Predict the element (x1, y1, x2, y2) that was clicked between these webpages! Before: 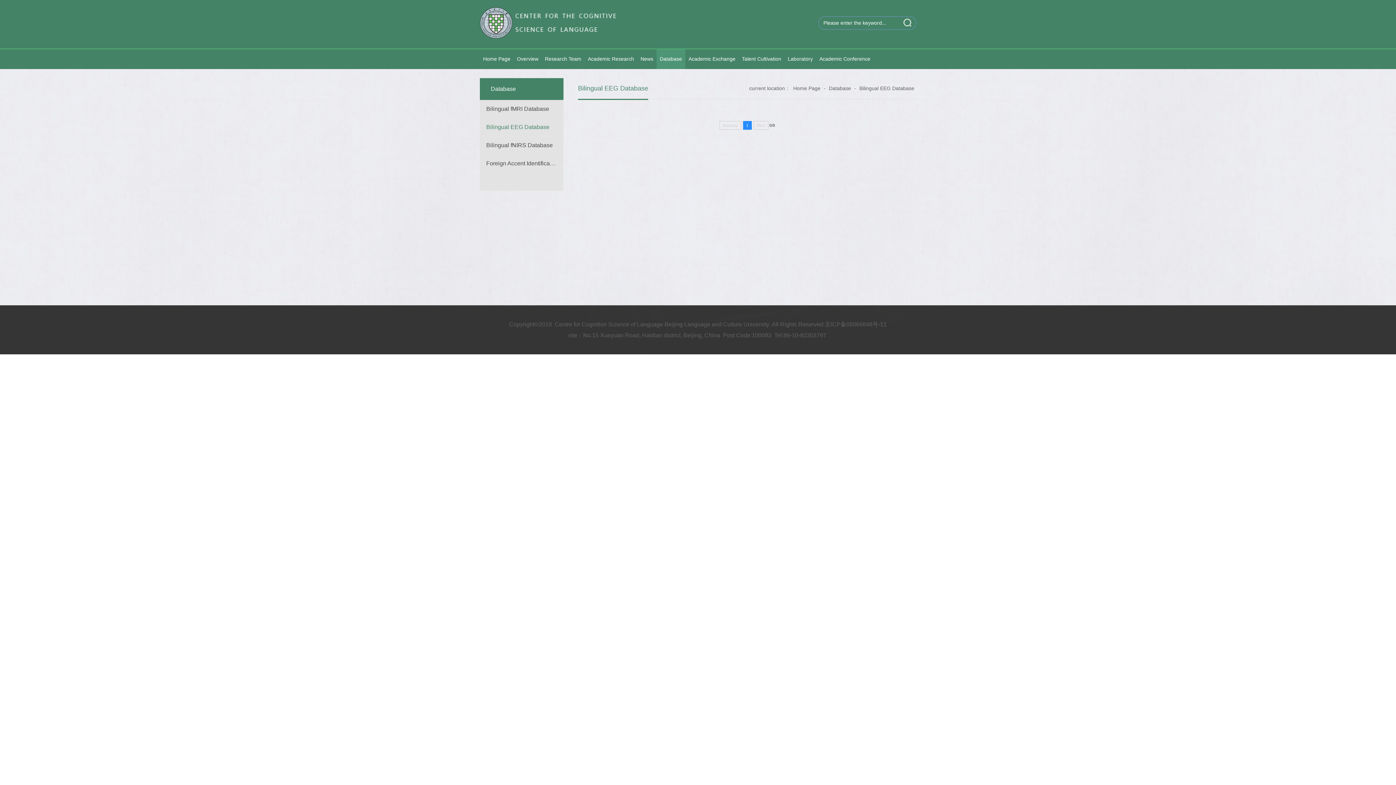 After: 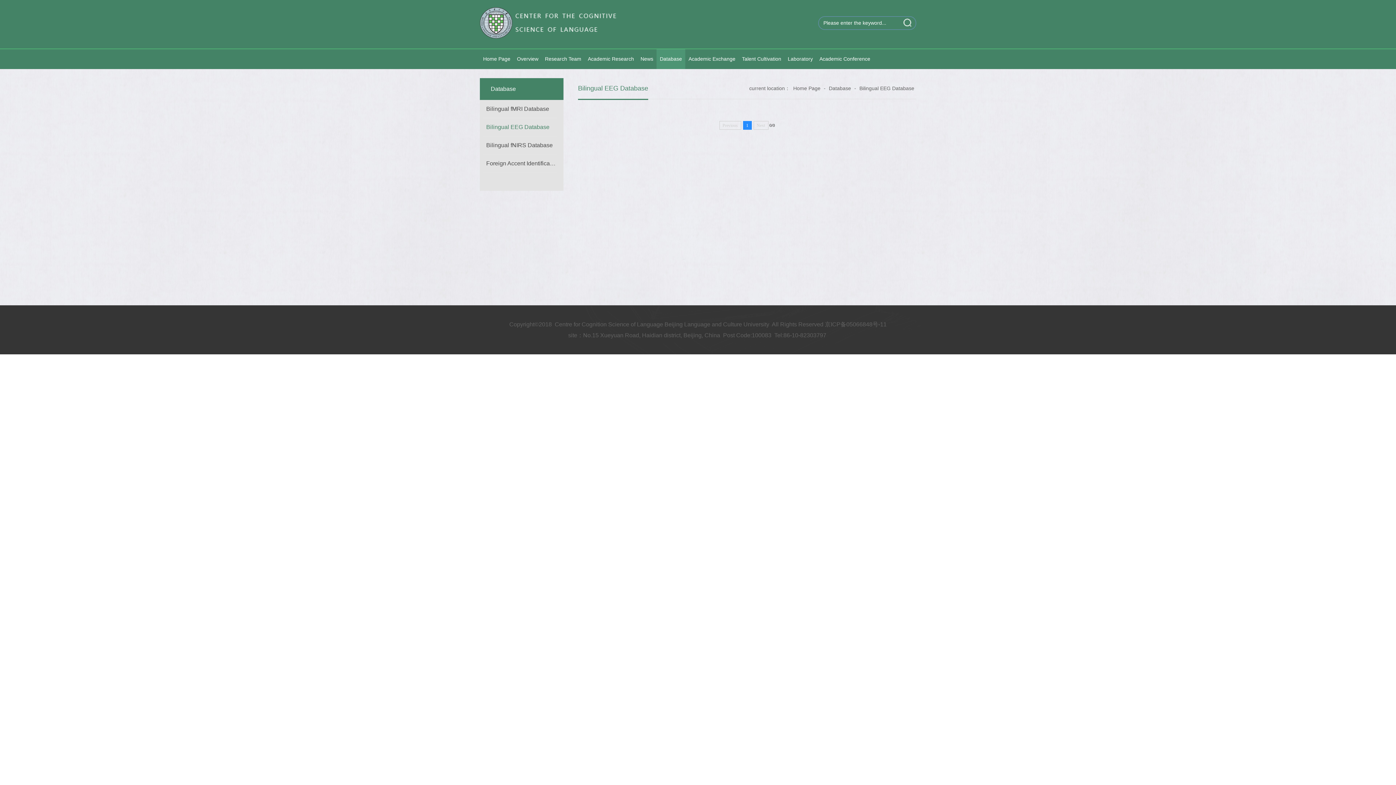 Action: bbox: (857, 85, 916, 91) label: Bilingual EEG Database